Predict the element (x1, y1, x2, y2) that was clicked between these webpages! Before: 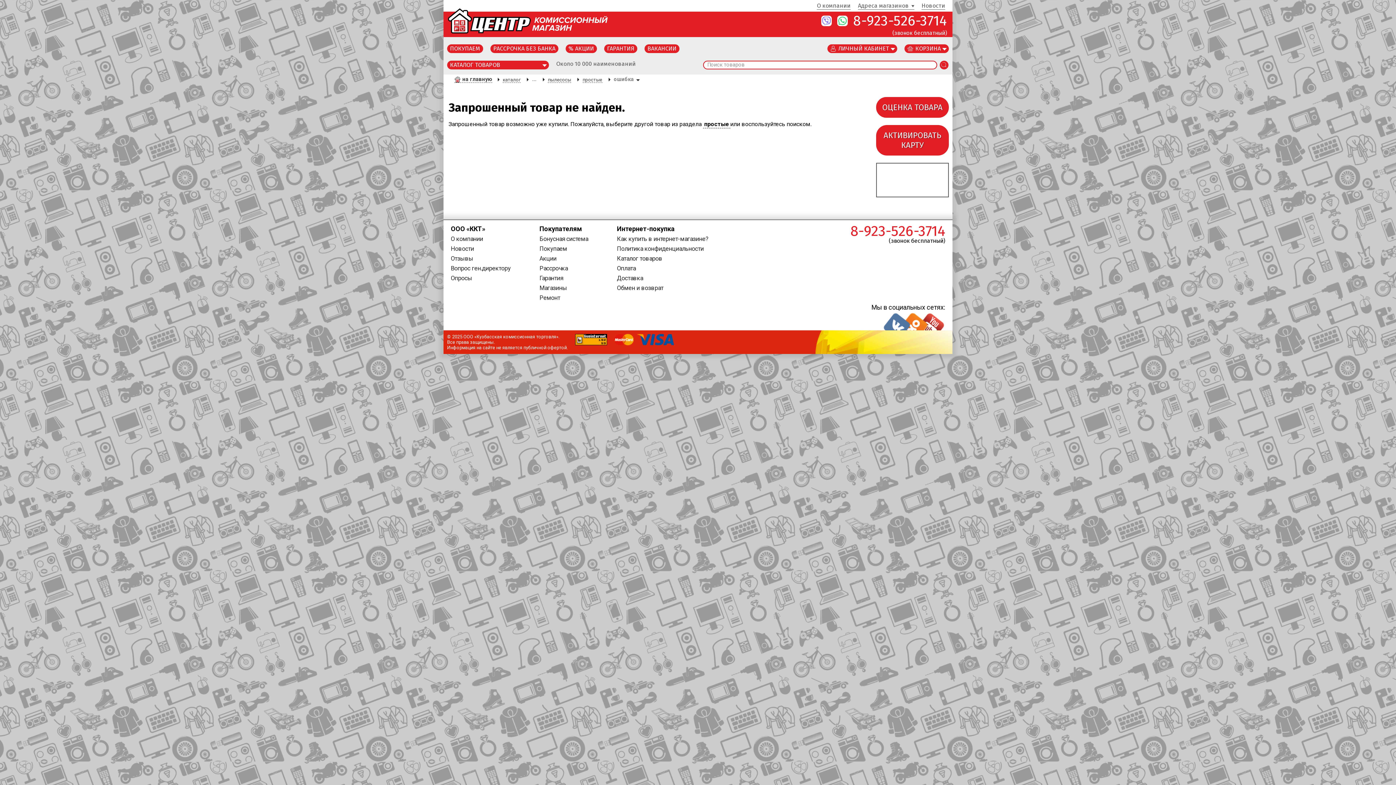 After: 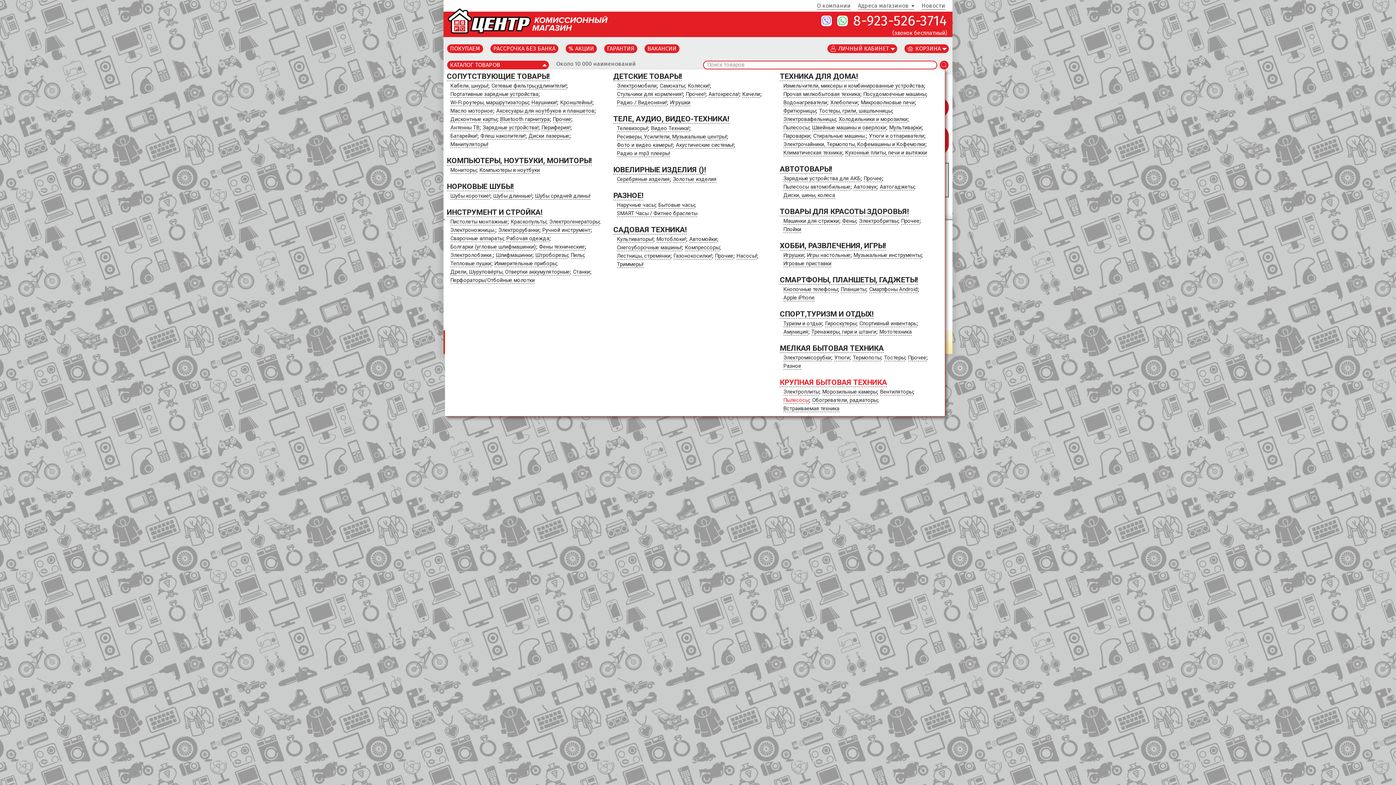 Action: bbox: (447, 60, 549, 69) label: КАТАЛОГ ТОВАРОВ